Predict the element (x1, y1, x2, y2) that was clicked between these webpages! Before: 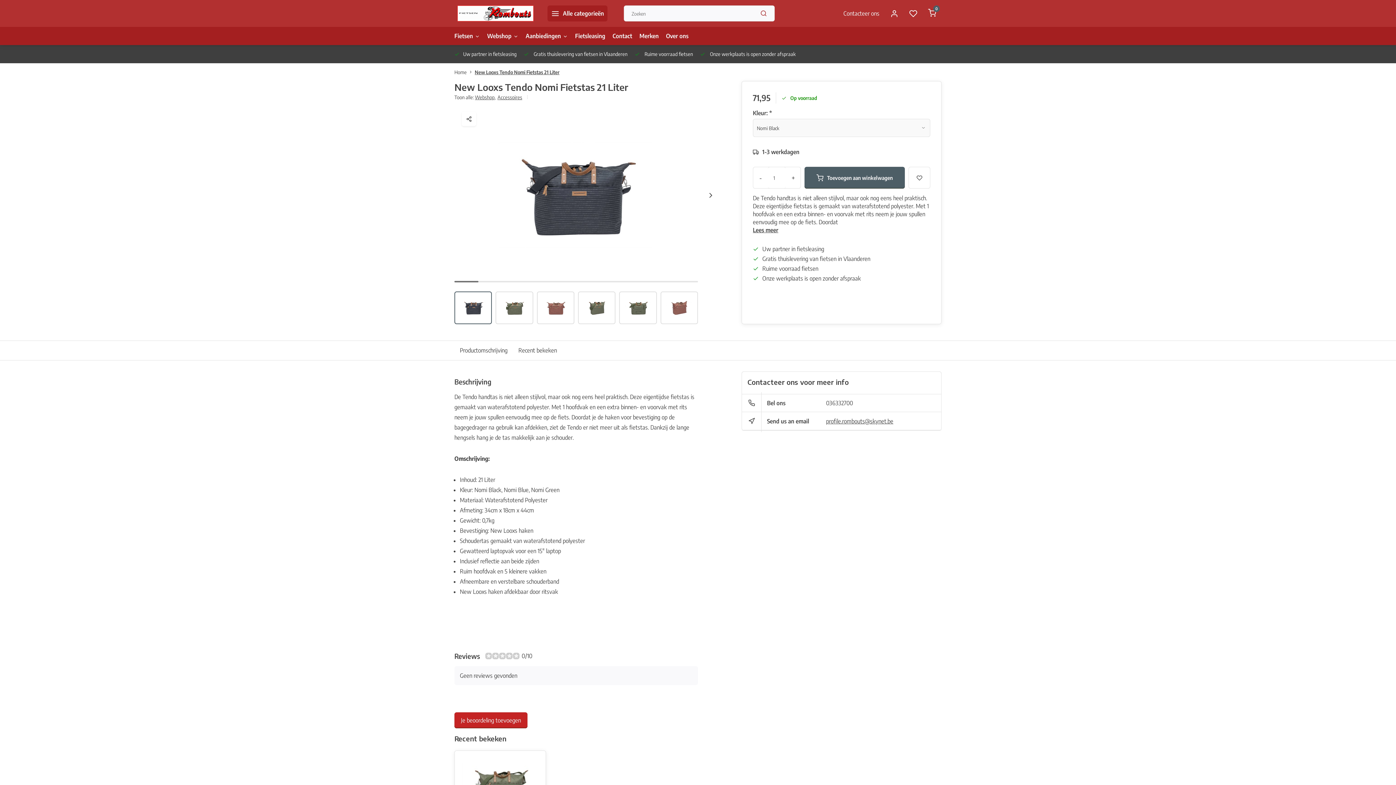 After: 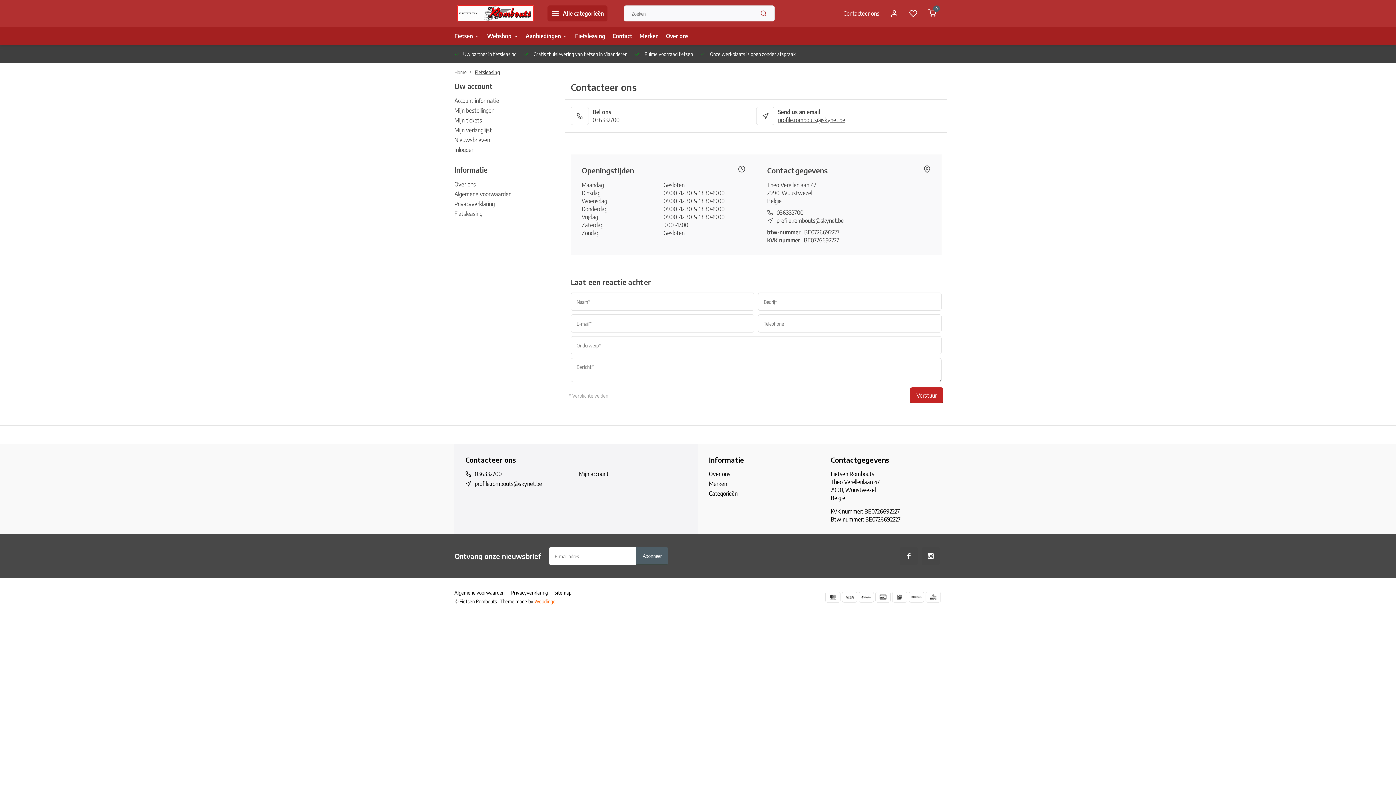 Action: bbox: (612, 26, 632, 45) label: Contact